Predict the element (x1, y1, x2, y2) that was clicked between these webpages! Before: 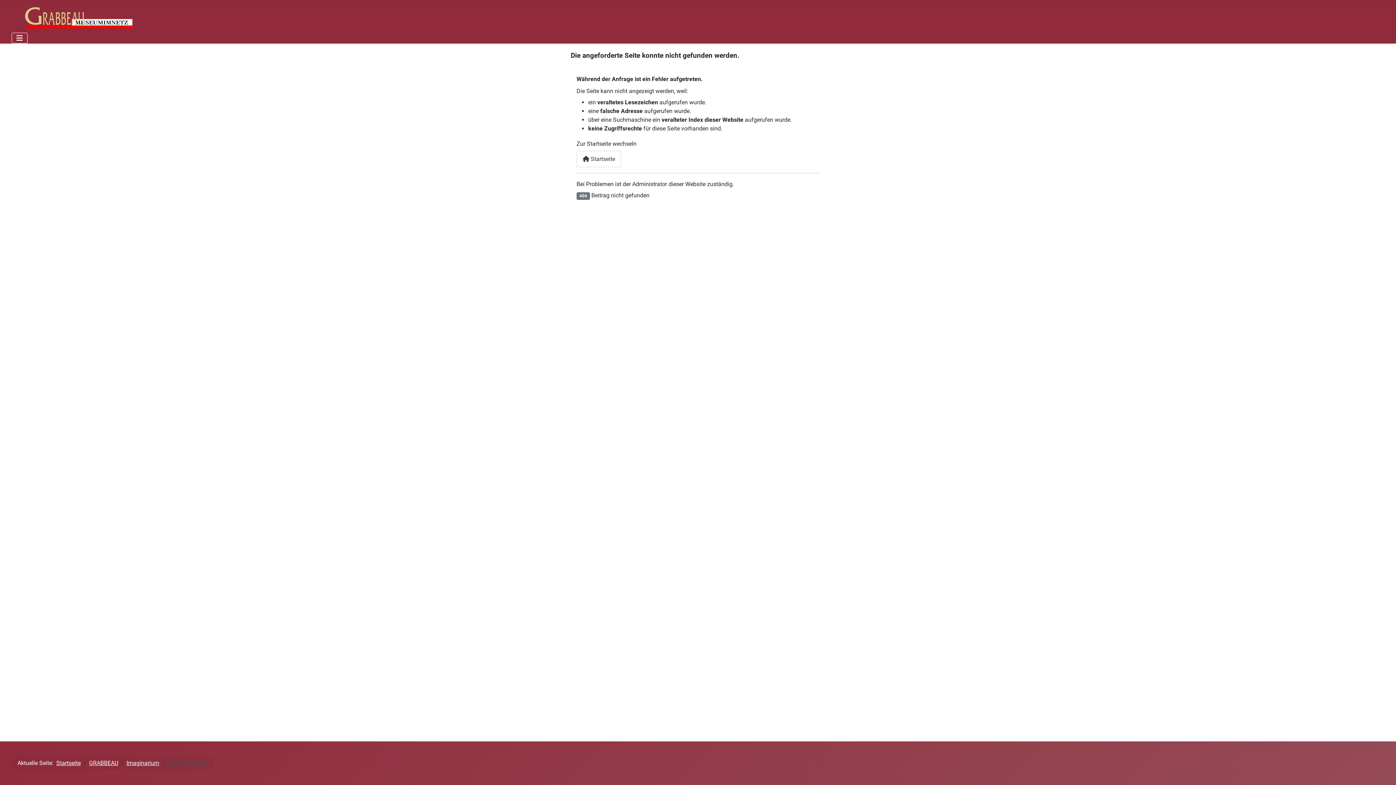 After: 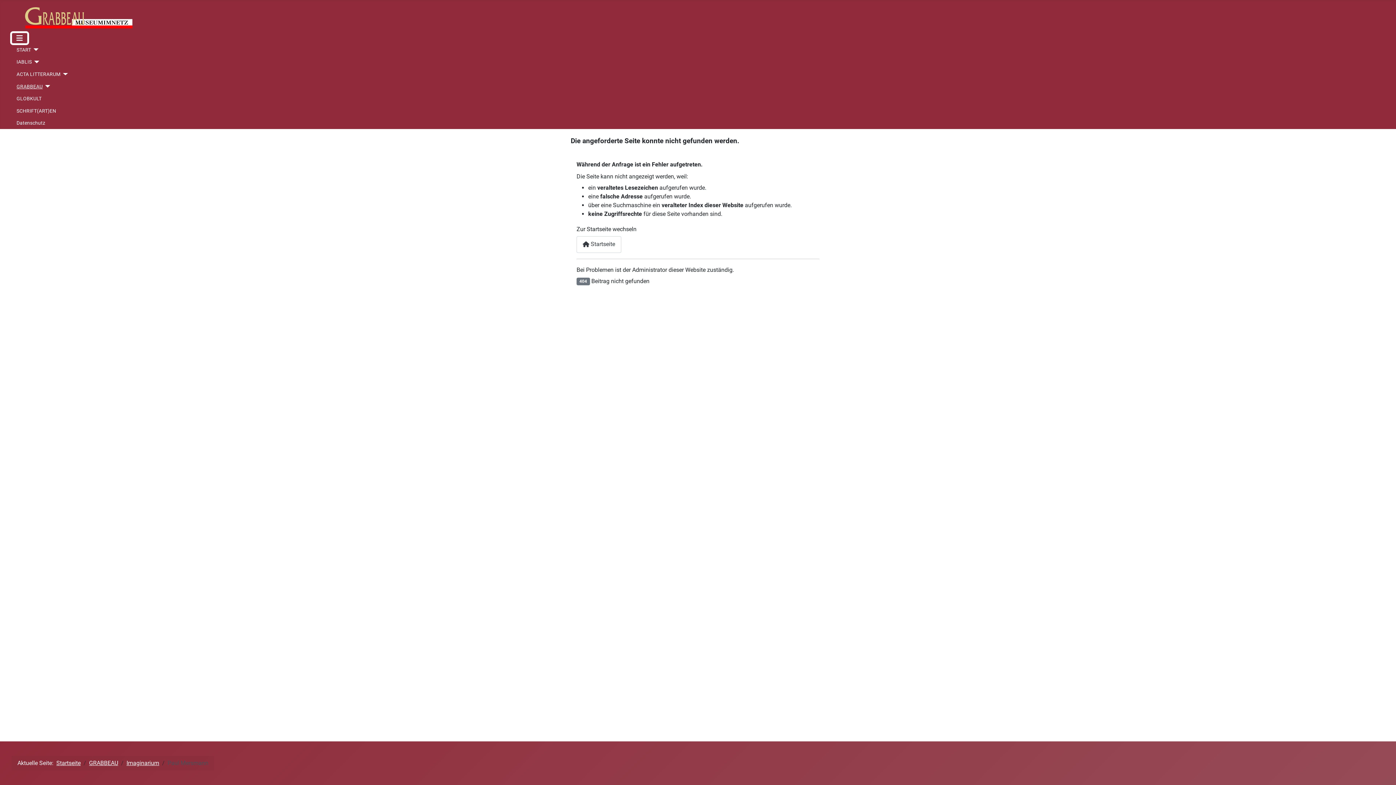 Action: label: Navigation umschalten bbox: (11, 32, 27, 43)